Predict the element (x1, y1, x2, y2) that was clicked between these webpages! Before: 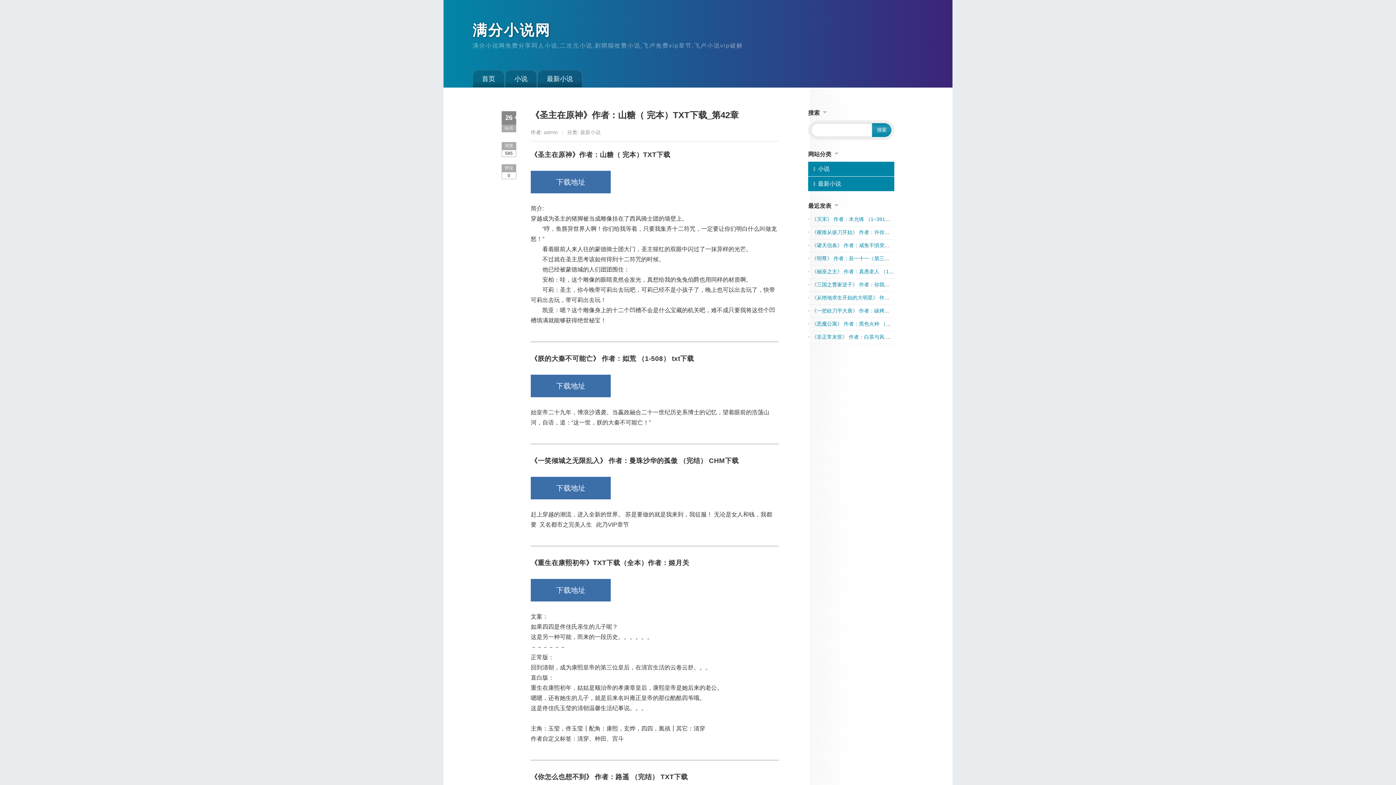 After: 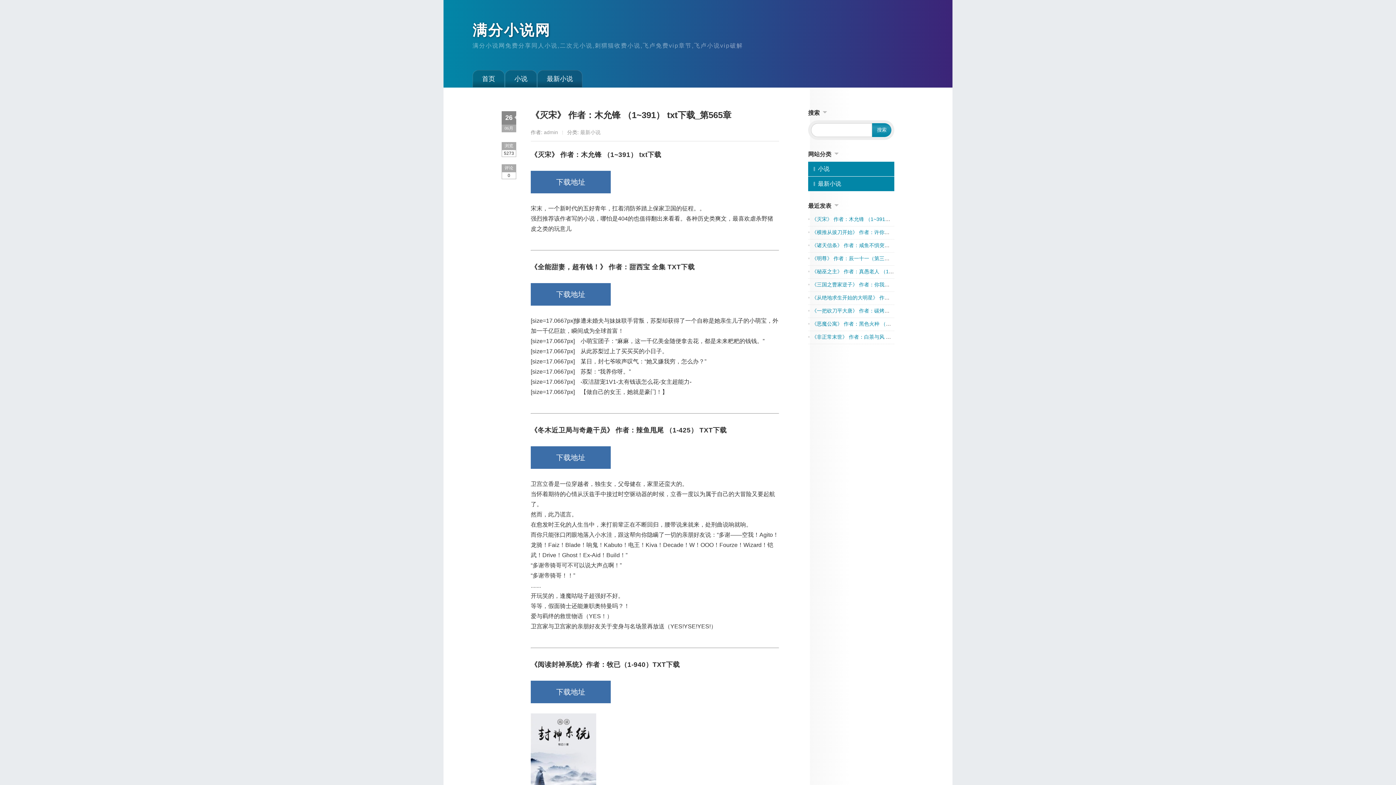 Action: bbox: (811, 216, 929, 222) label: 《灭宋》 作者：木允锋 （1~391） txt下载_第565章